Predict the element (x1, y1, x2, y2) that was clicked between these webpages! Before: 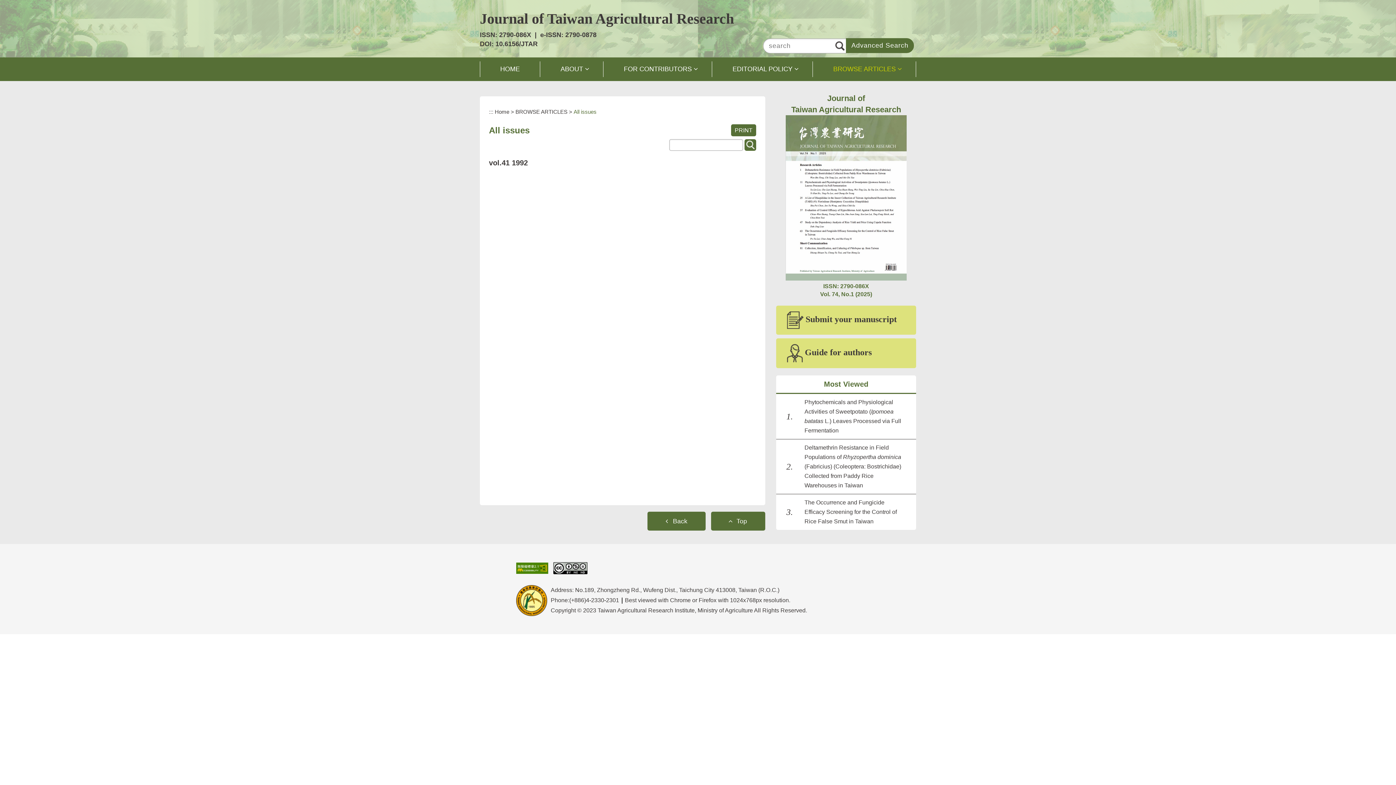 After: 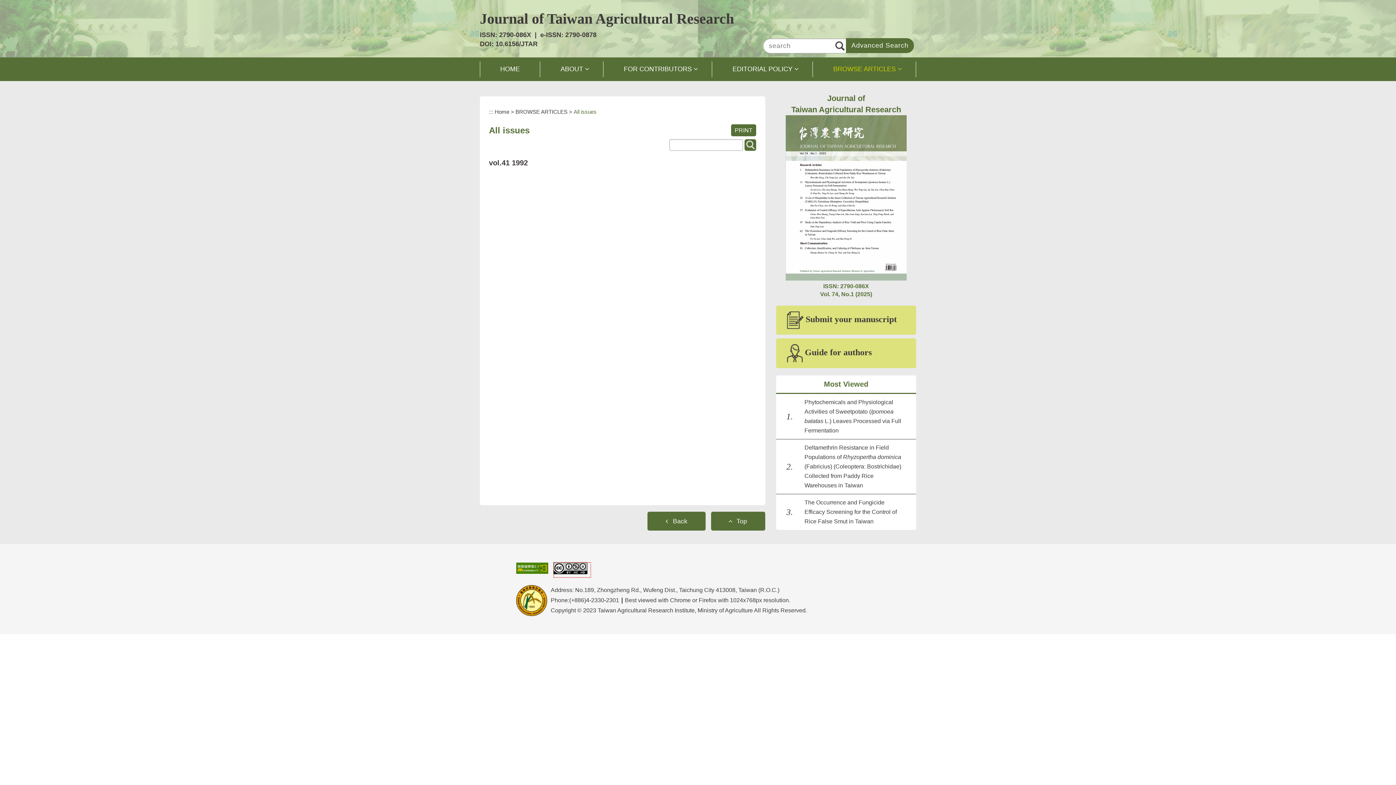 Action: bbox: (553, 562, 591, 578)